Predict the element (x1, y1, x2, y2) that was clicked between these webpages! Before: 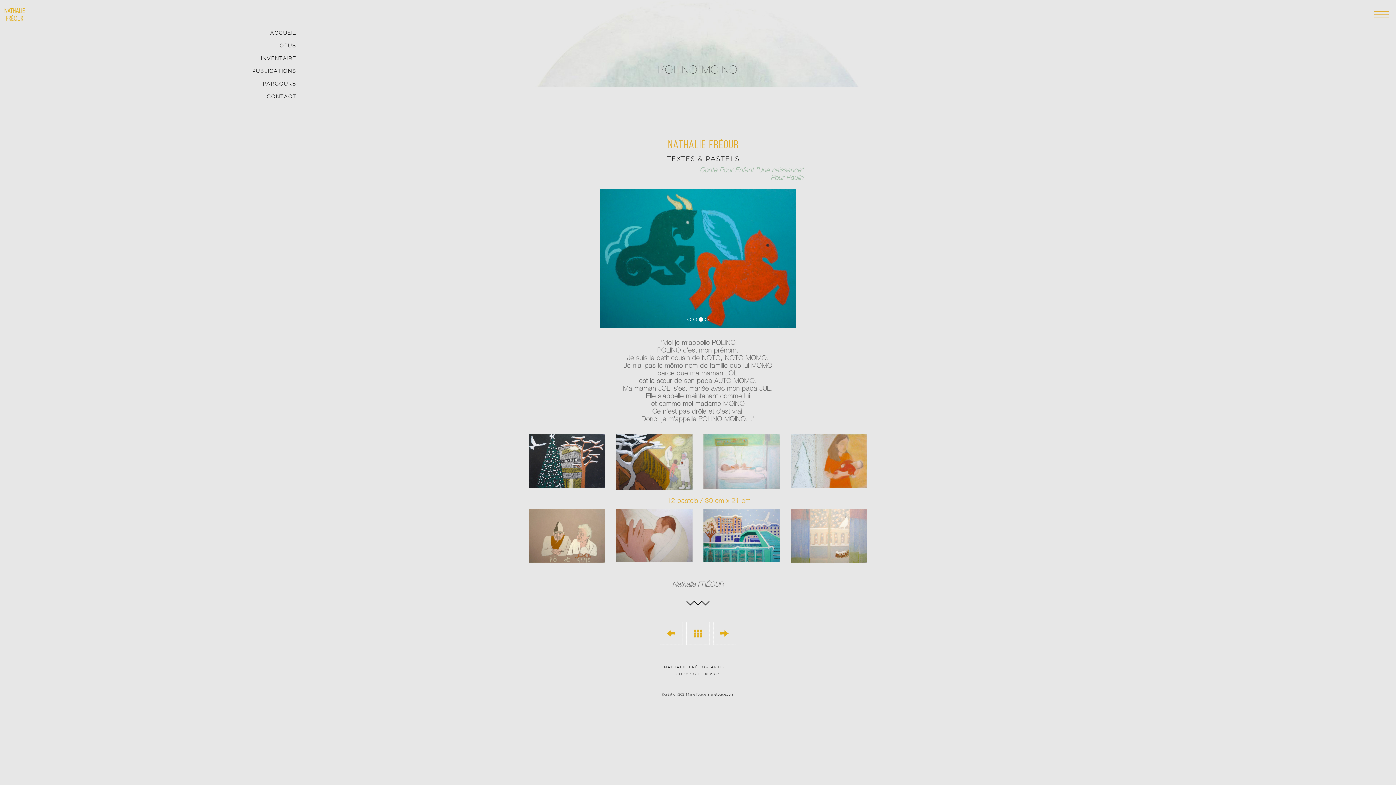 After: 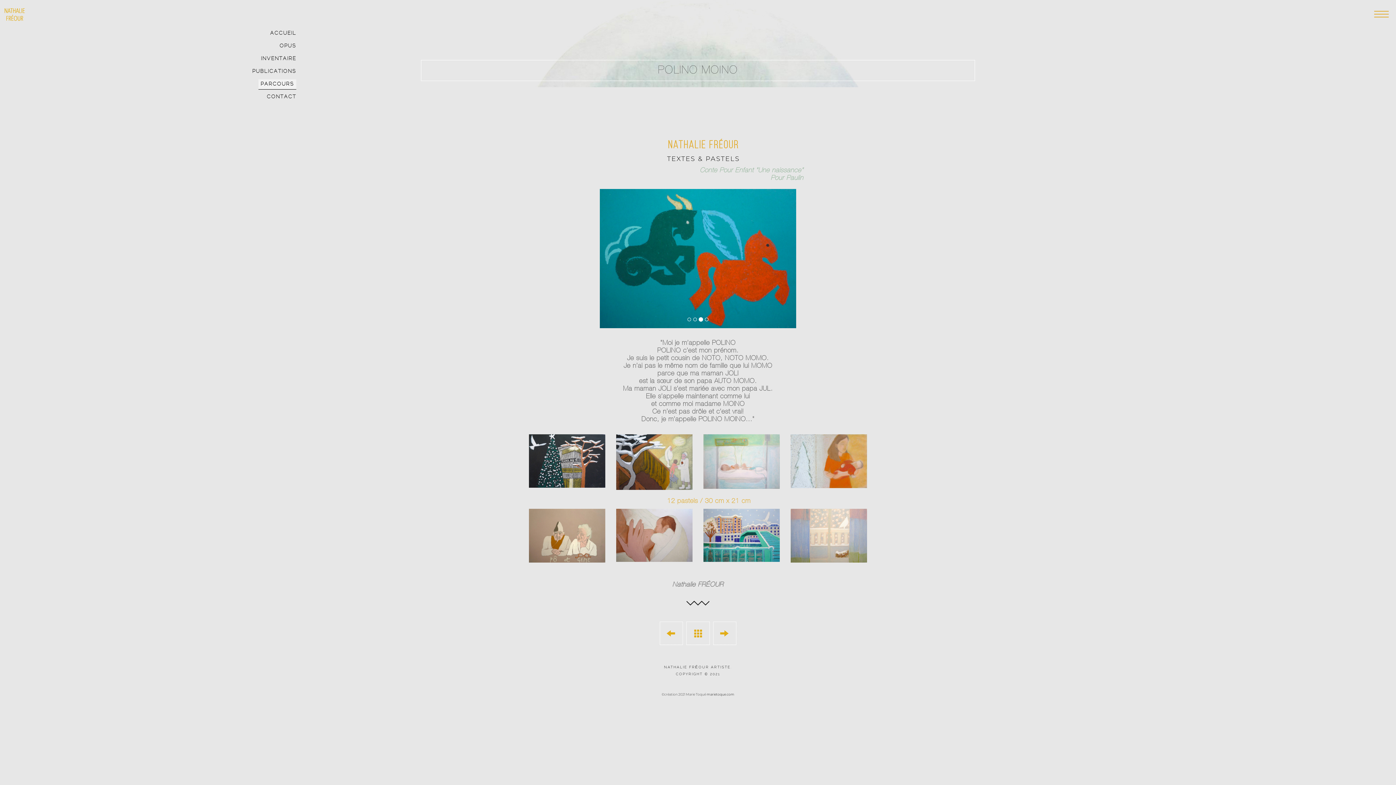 Action: label: PARCOURS bbox: (262, 81, 296, 87)